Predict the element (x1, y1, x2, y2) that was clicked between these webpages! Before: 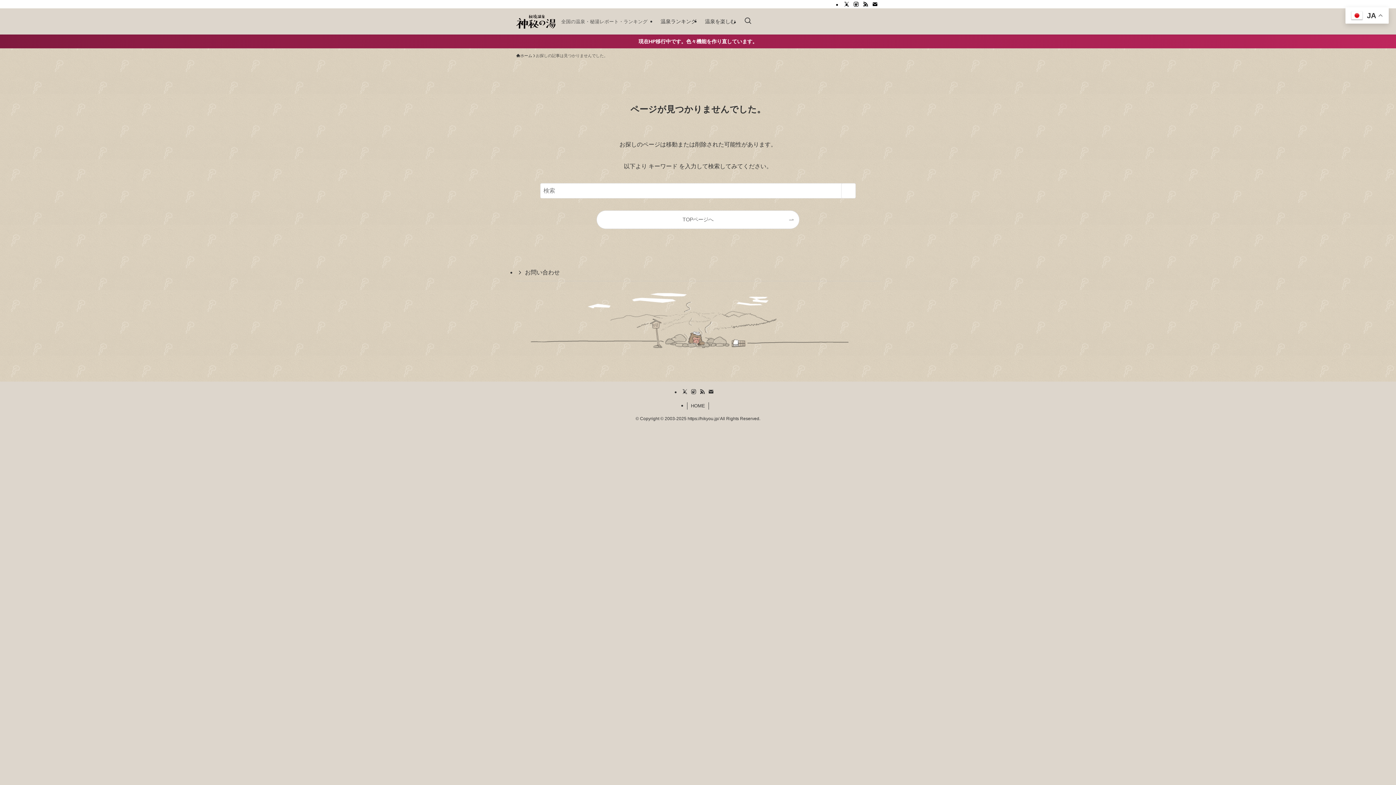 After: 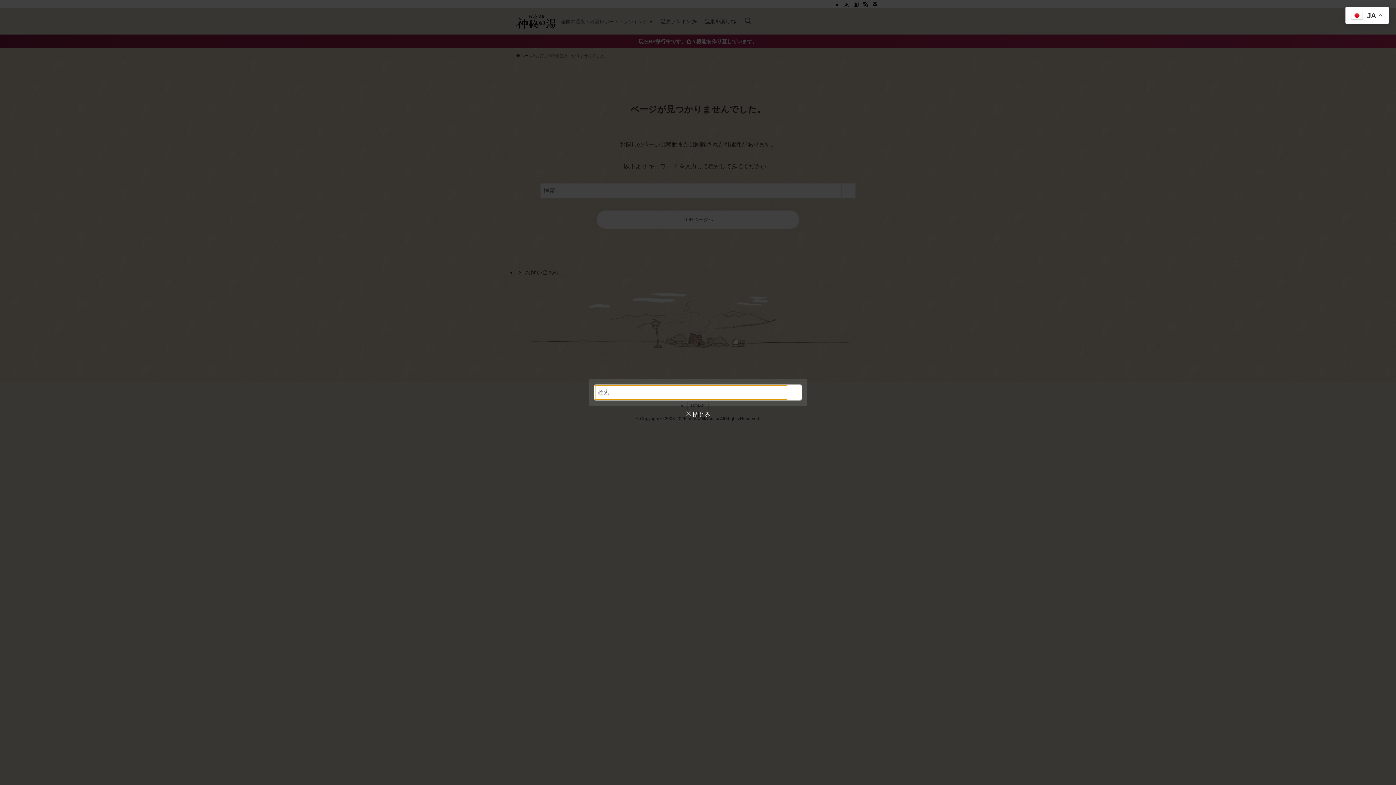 Action: bbox: (740, 8, 756, 34) label: 検索ボタン